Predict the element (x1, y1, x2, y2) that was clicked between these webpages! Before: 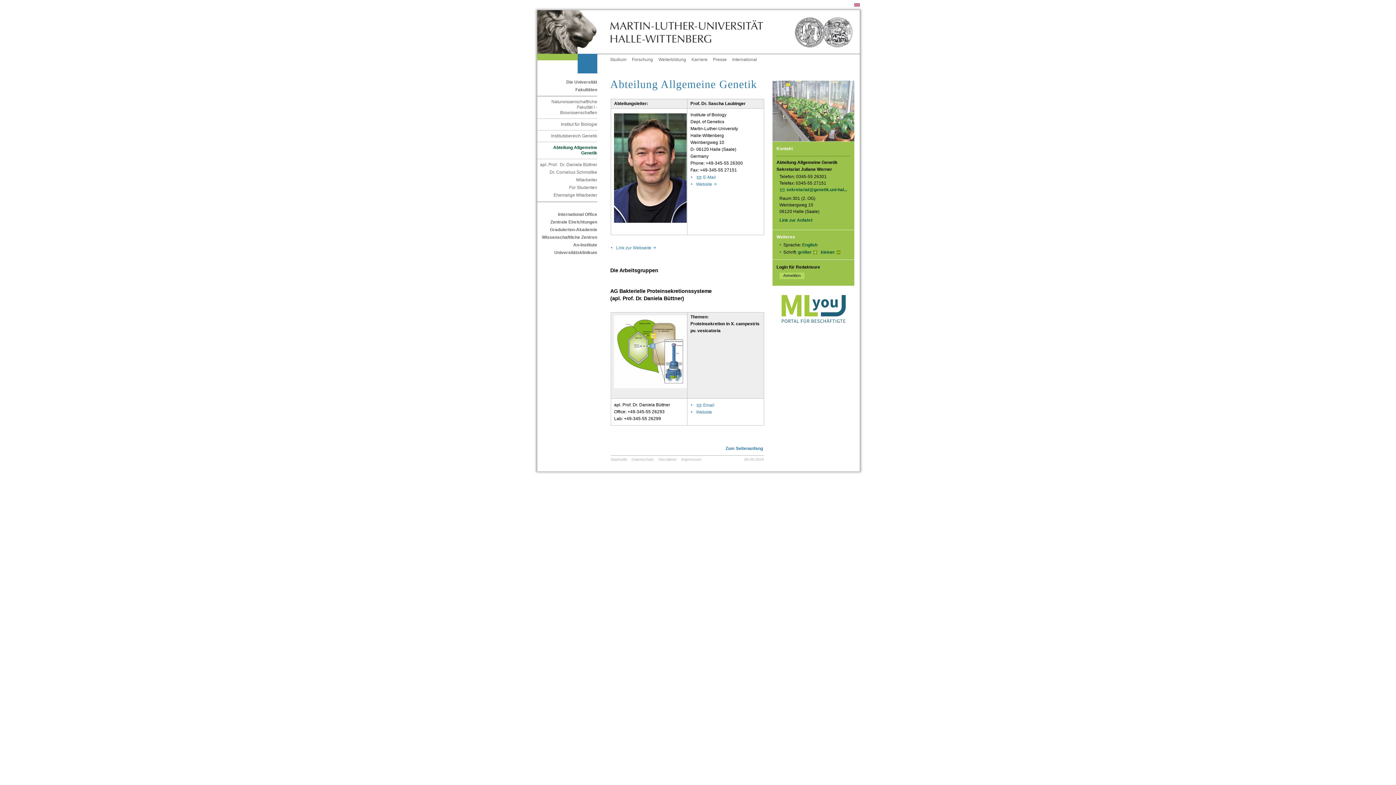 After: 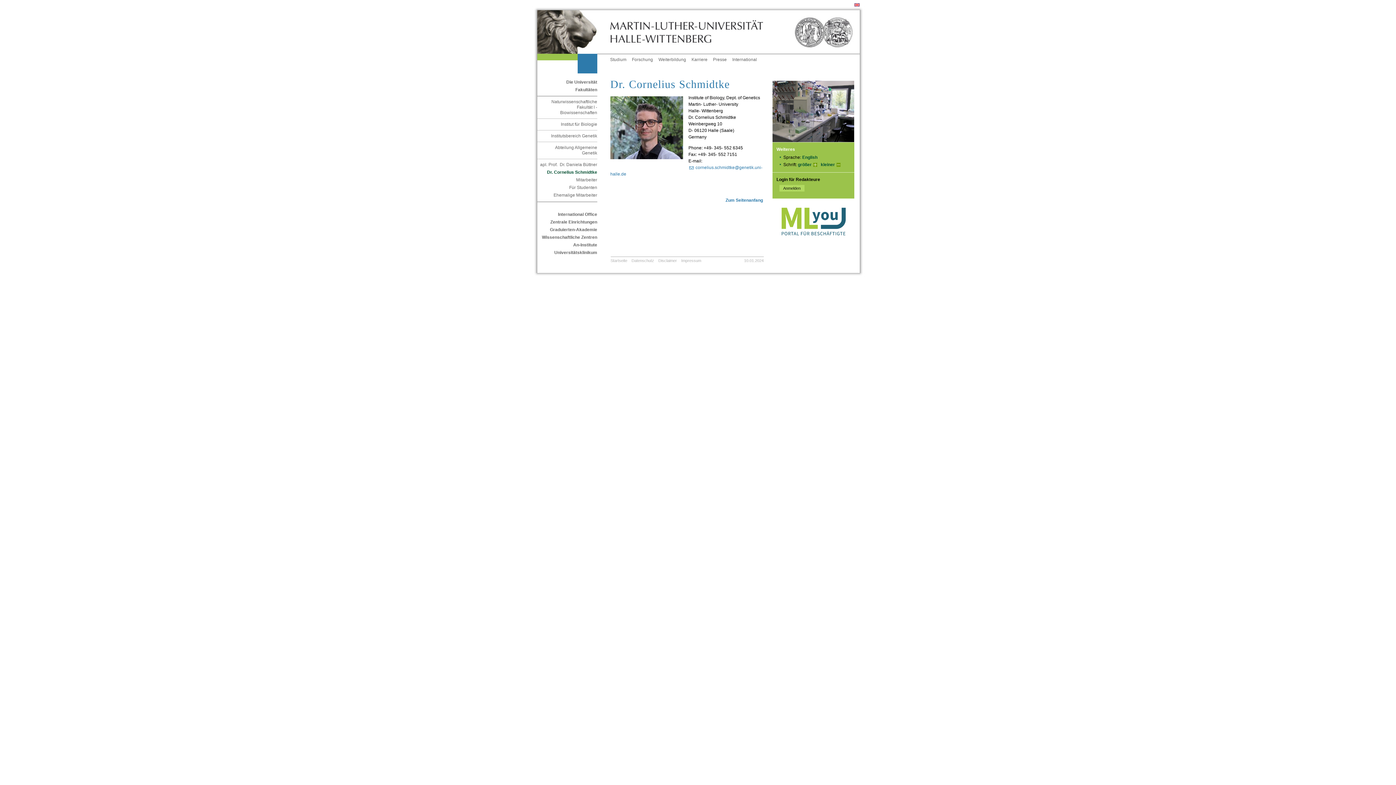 Action: label: Dr. Cornelius Schmidtke bbox: (539, 169, 597, 175)